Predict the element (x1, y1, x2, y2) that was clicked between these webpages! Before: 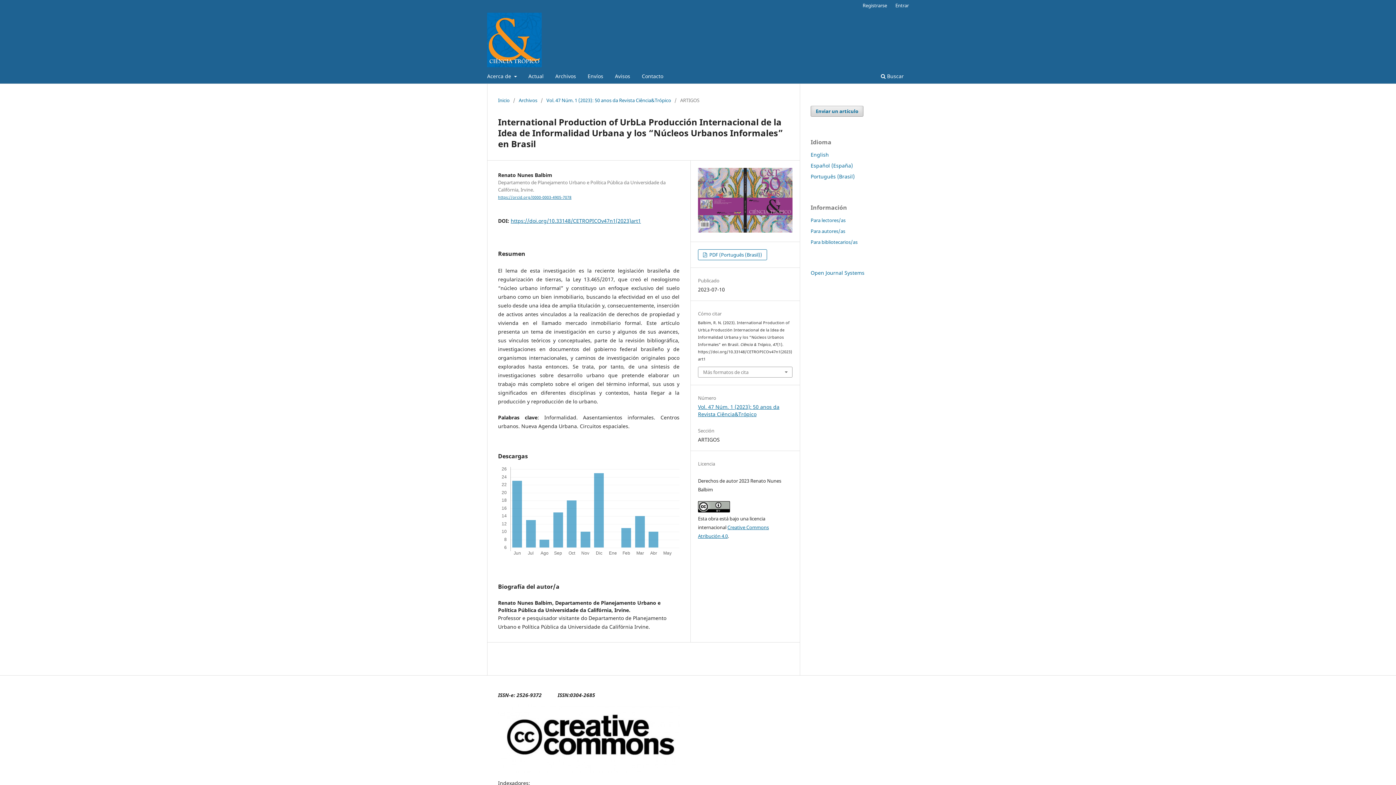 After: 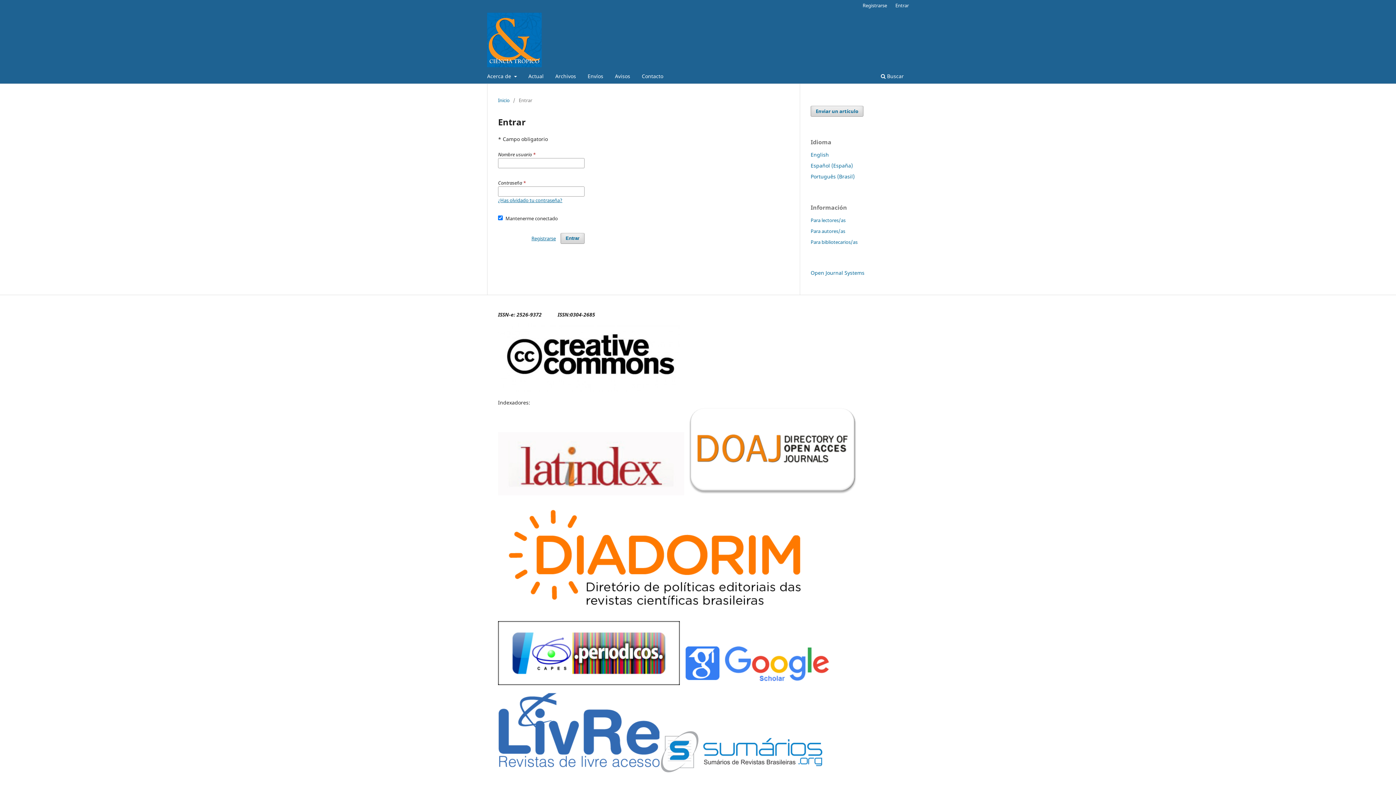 Action: label: Entrar bbox: (892, 0, 912, 10)